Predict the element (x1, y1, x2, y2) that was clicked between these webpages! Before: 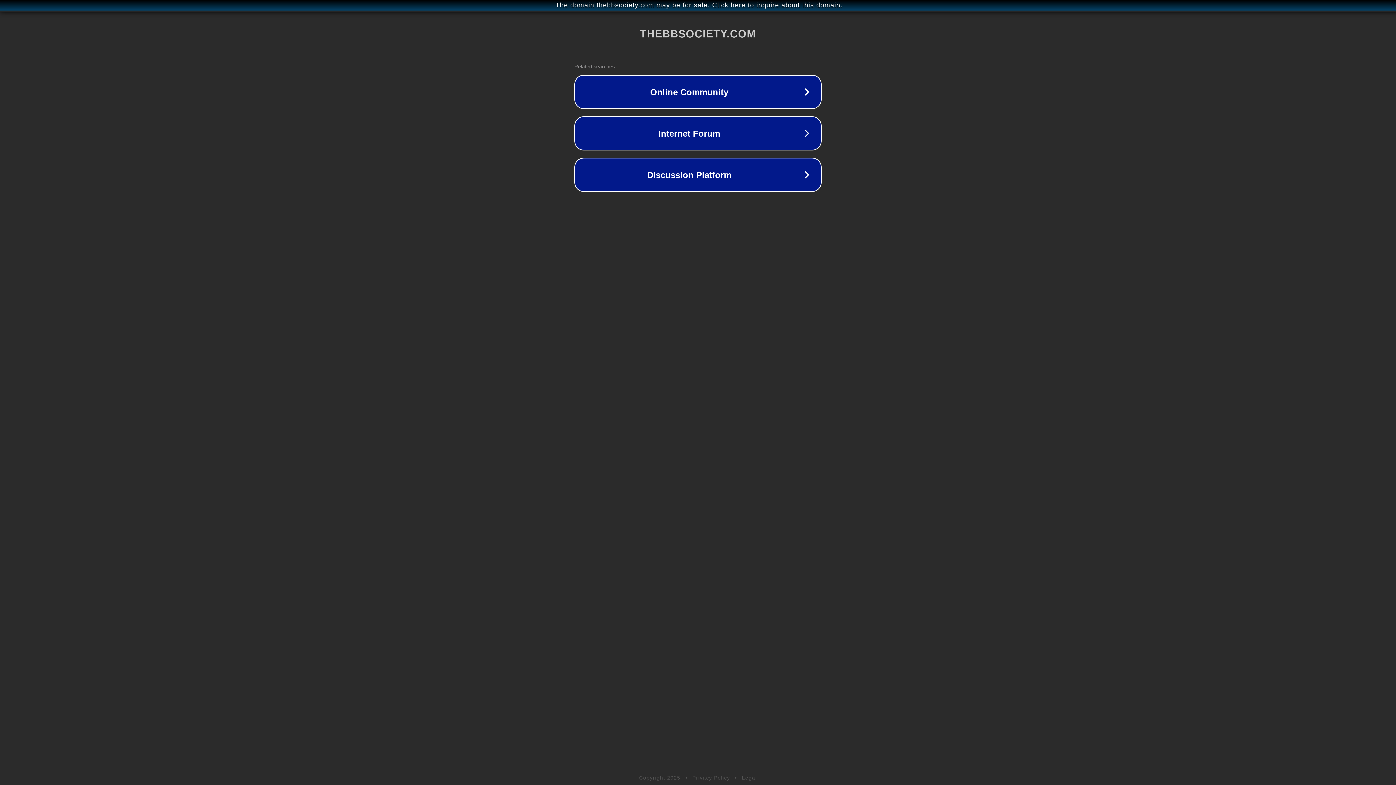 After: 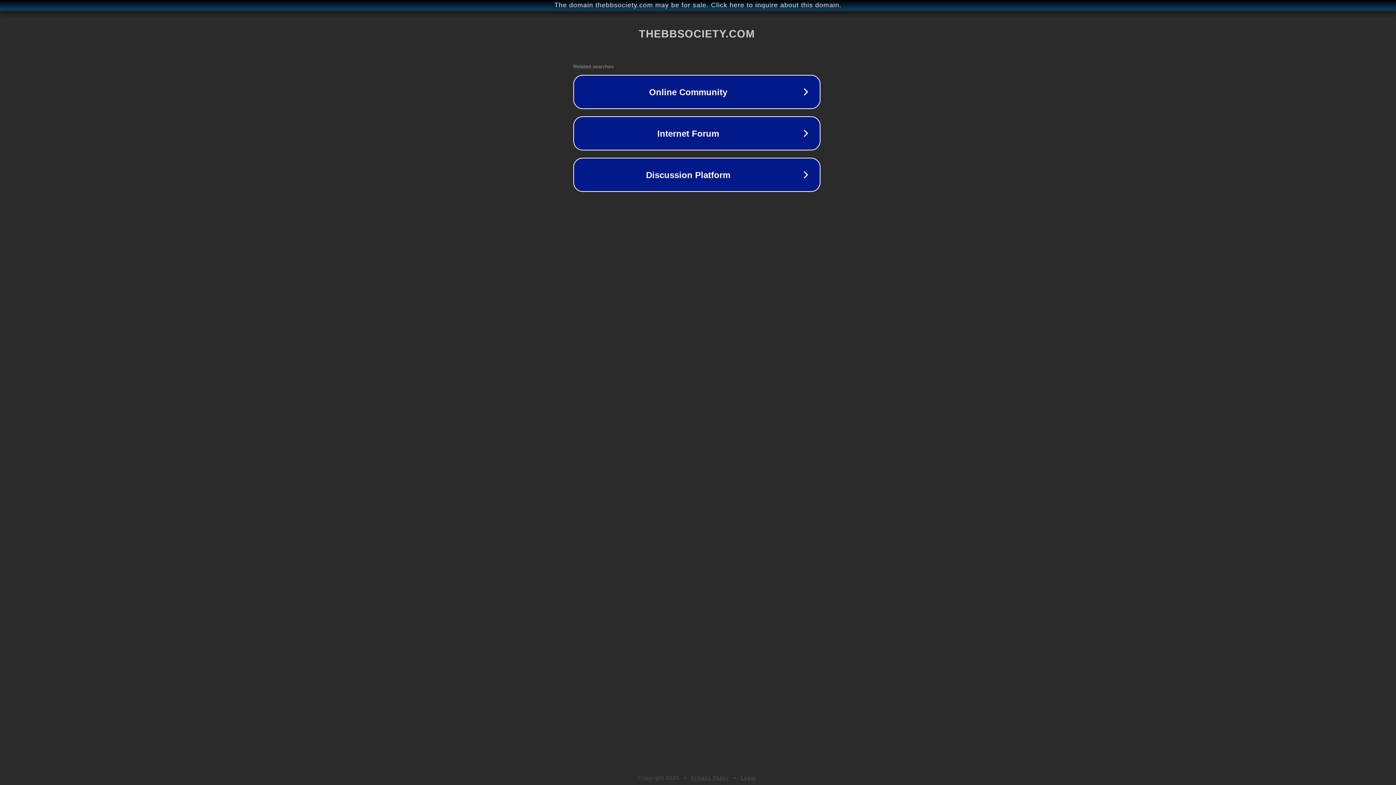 Action: label: The domain thebbsociety.com may be for sale. Click here to inquire about this domain. bbox: (1, 1, 1397, 9)